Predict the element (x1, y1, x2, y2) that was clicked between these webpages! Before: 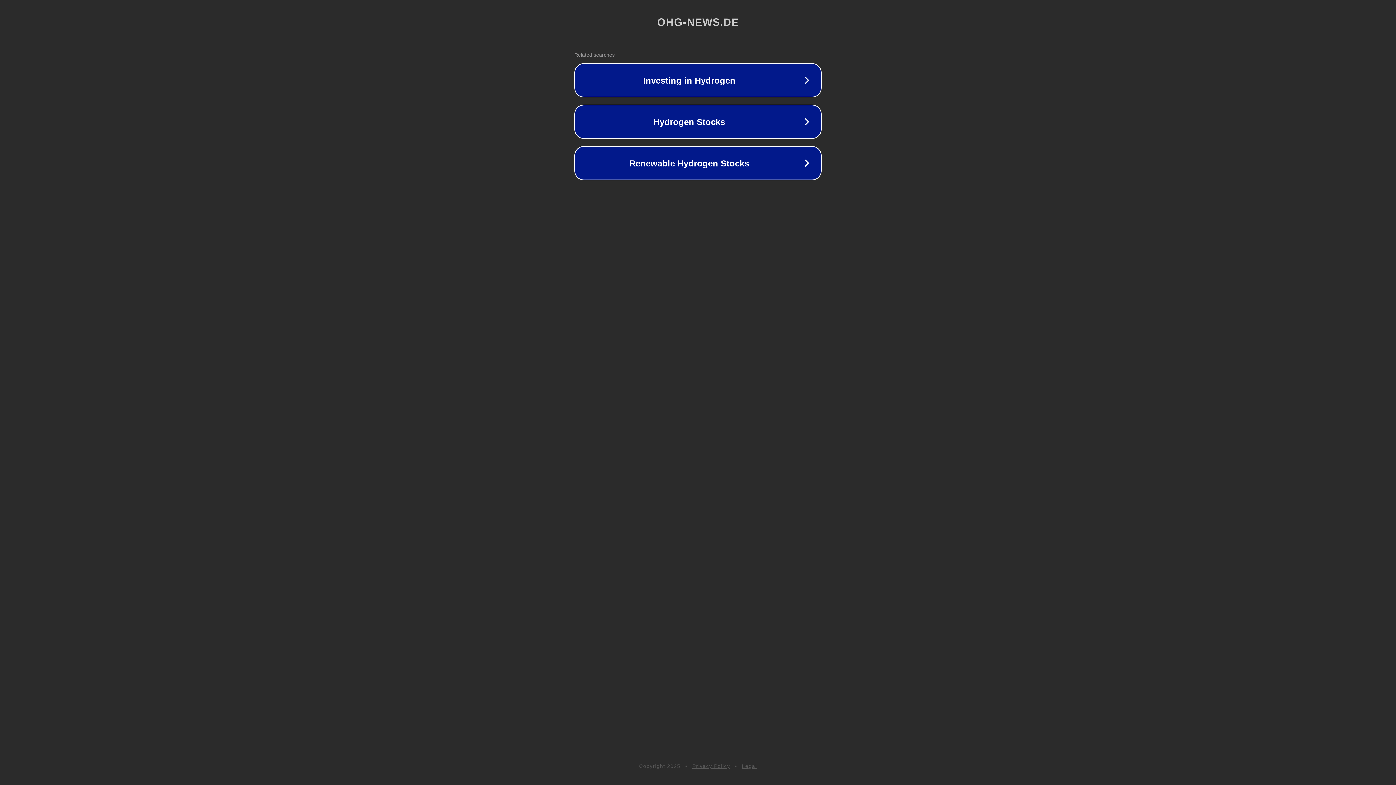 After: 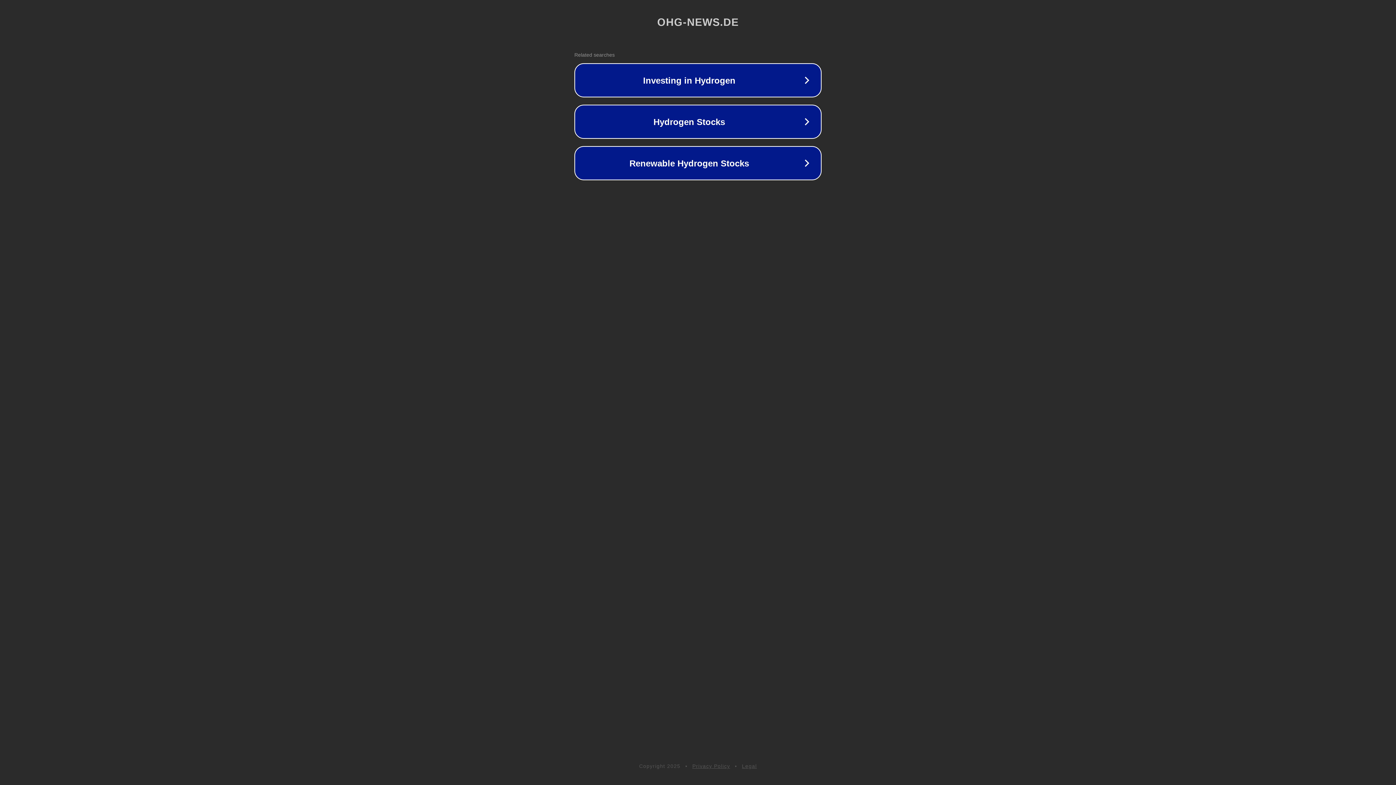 Action: bbox: (692, 763, 730, 769) label: Privacy Policy